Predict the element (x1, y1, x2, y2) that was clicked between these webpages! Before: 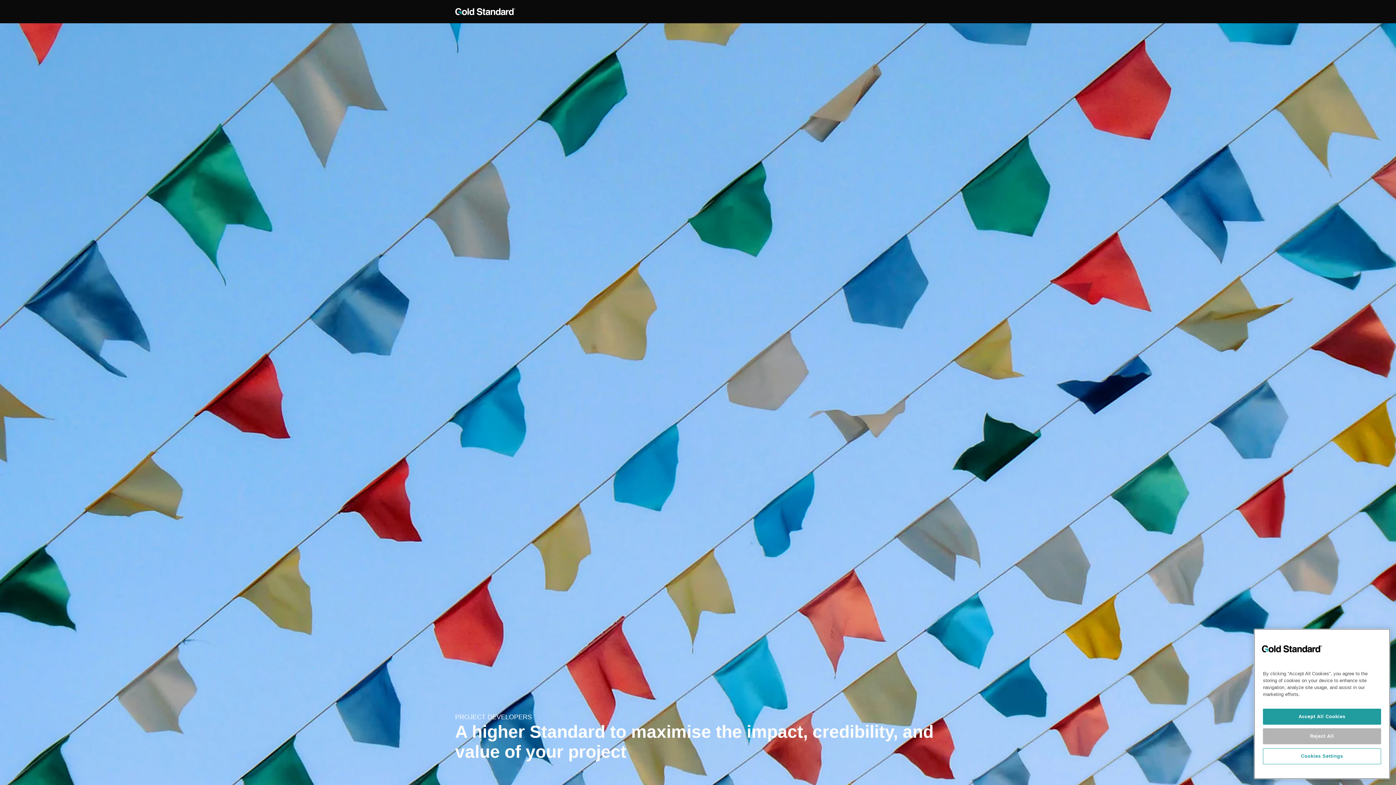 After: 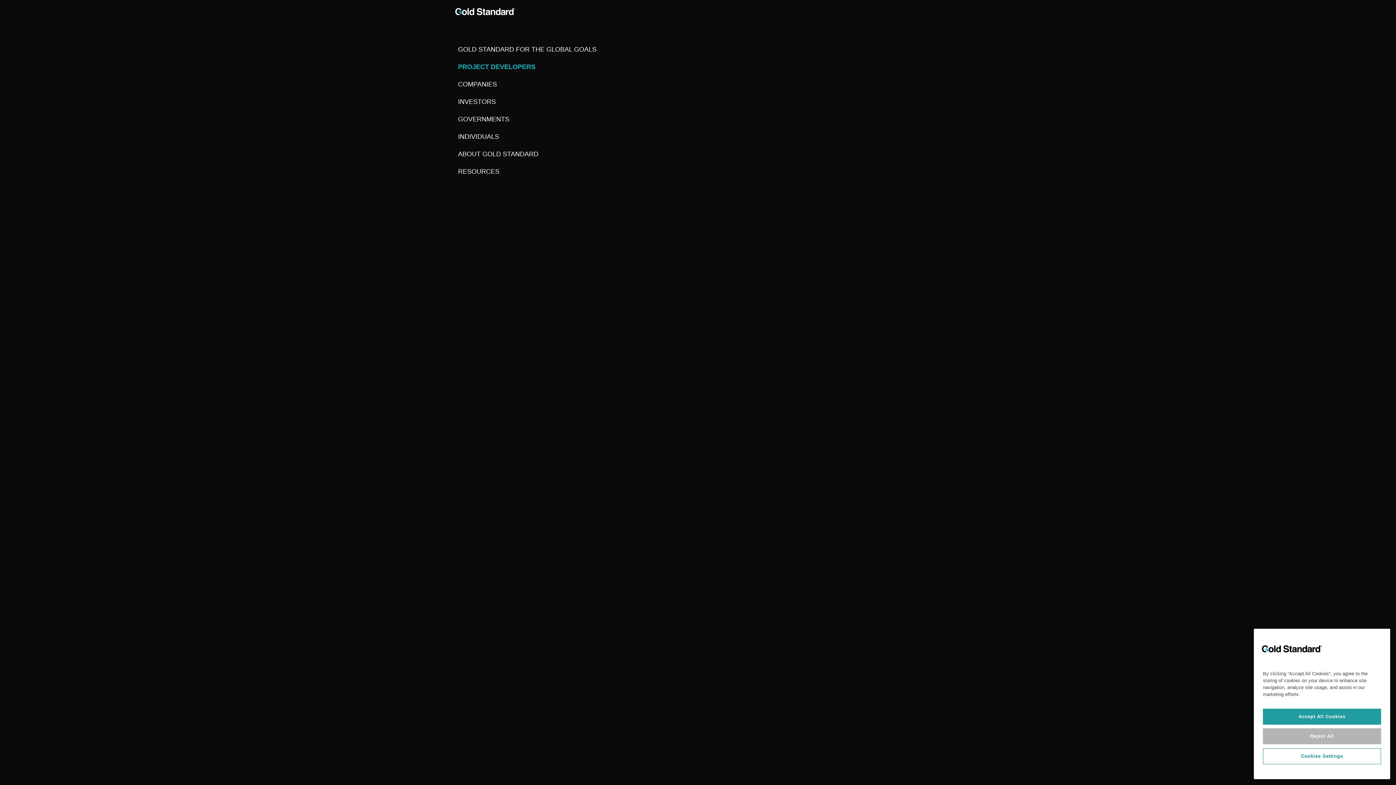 Action: label: Toggle Menu bbox: (926, 4, 941, 18)